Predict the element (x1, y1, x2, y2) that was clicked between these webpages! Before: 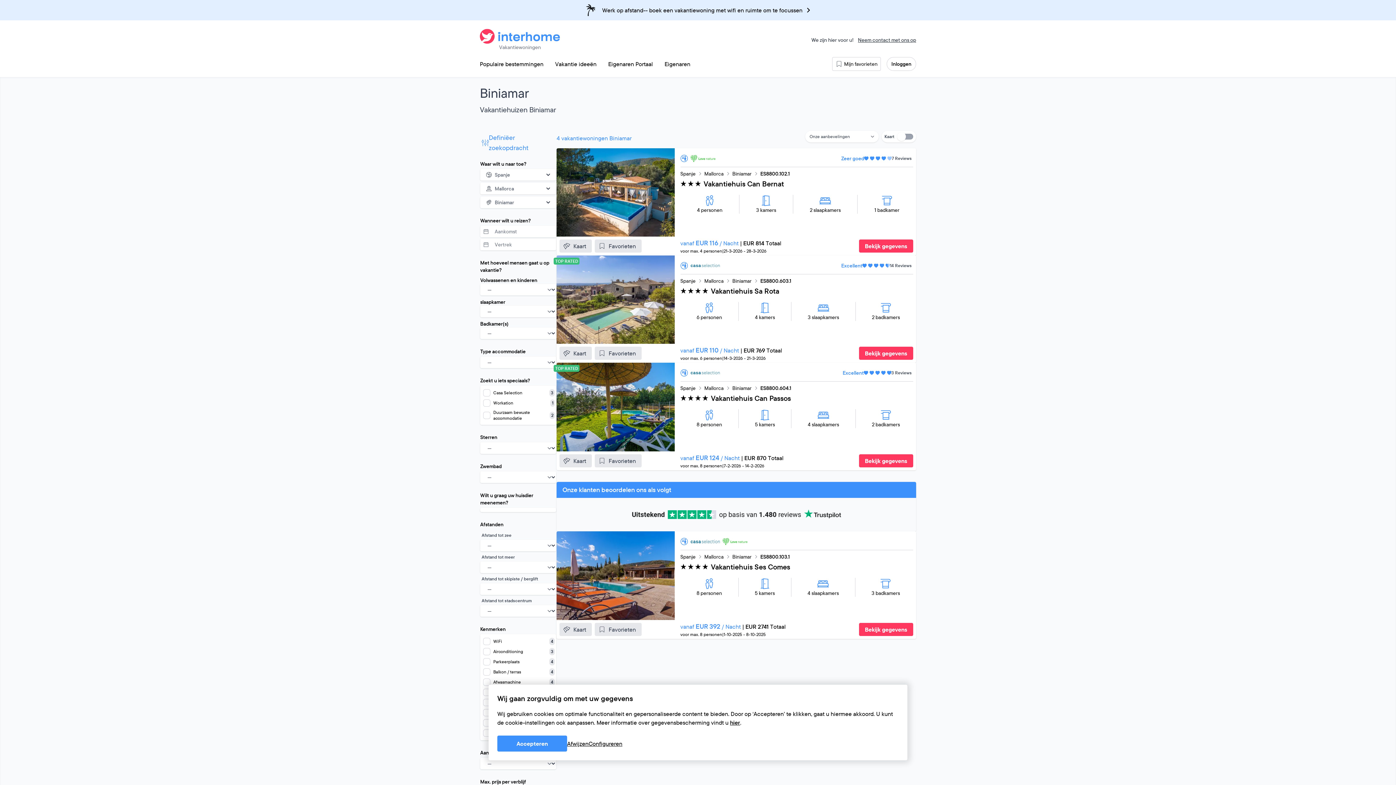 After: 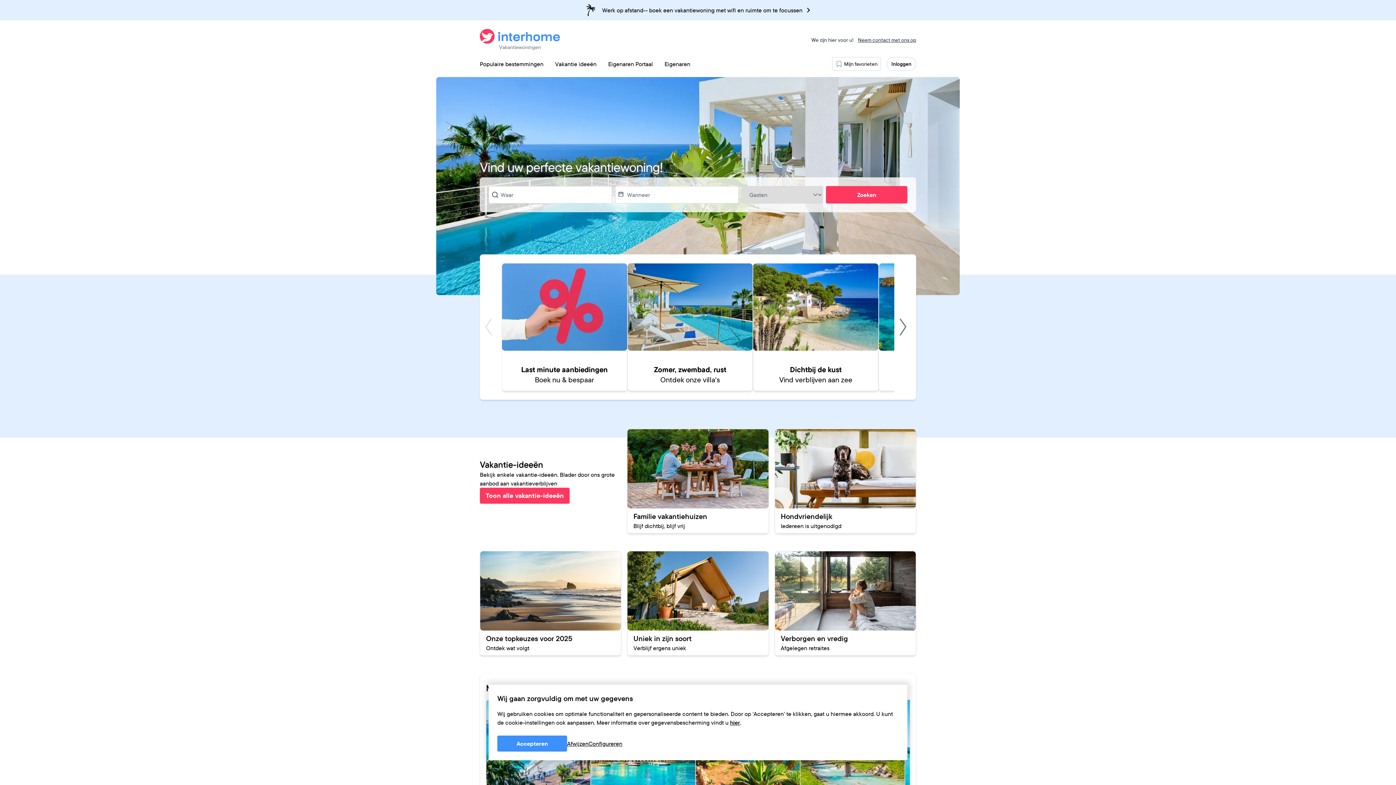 Action: bbox: (480, 26, 560, 46)